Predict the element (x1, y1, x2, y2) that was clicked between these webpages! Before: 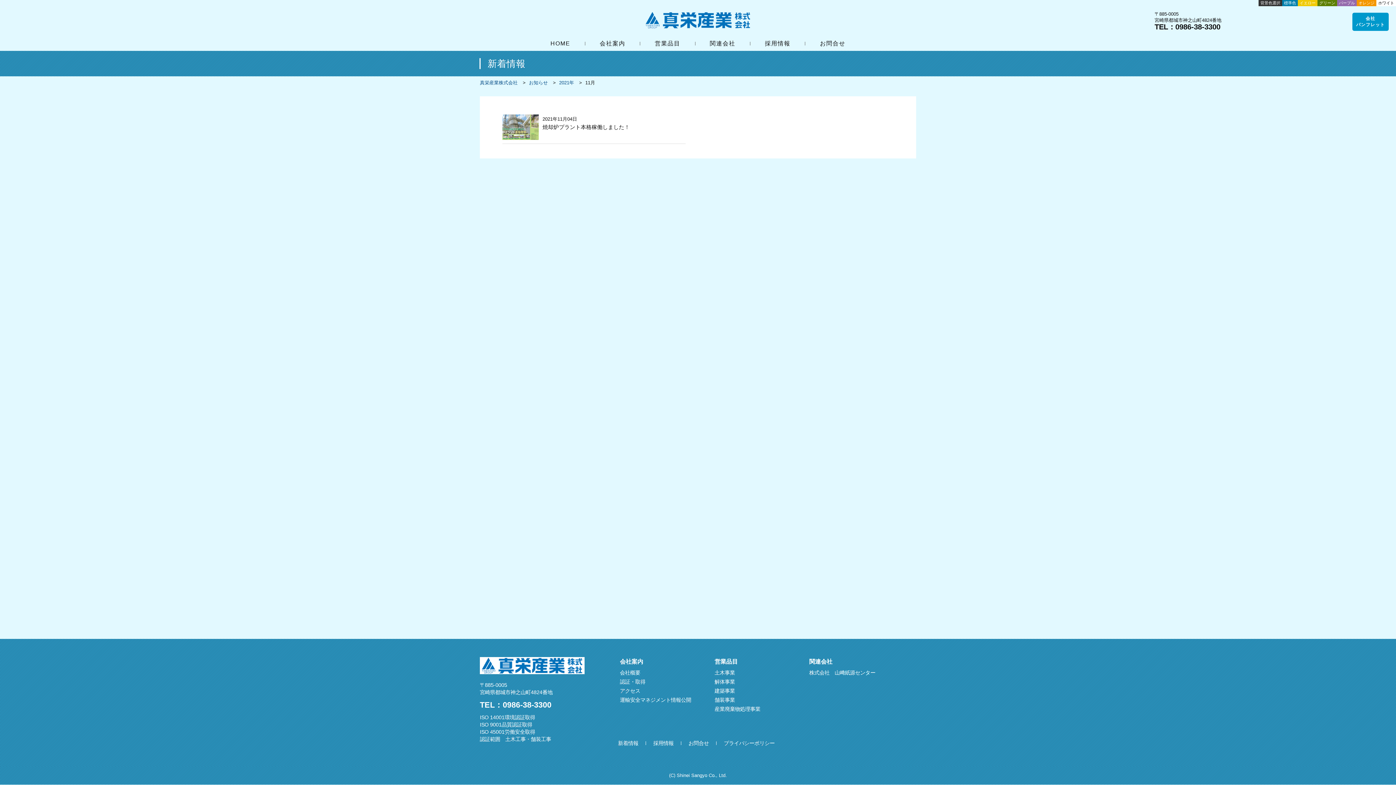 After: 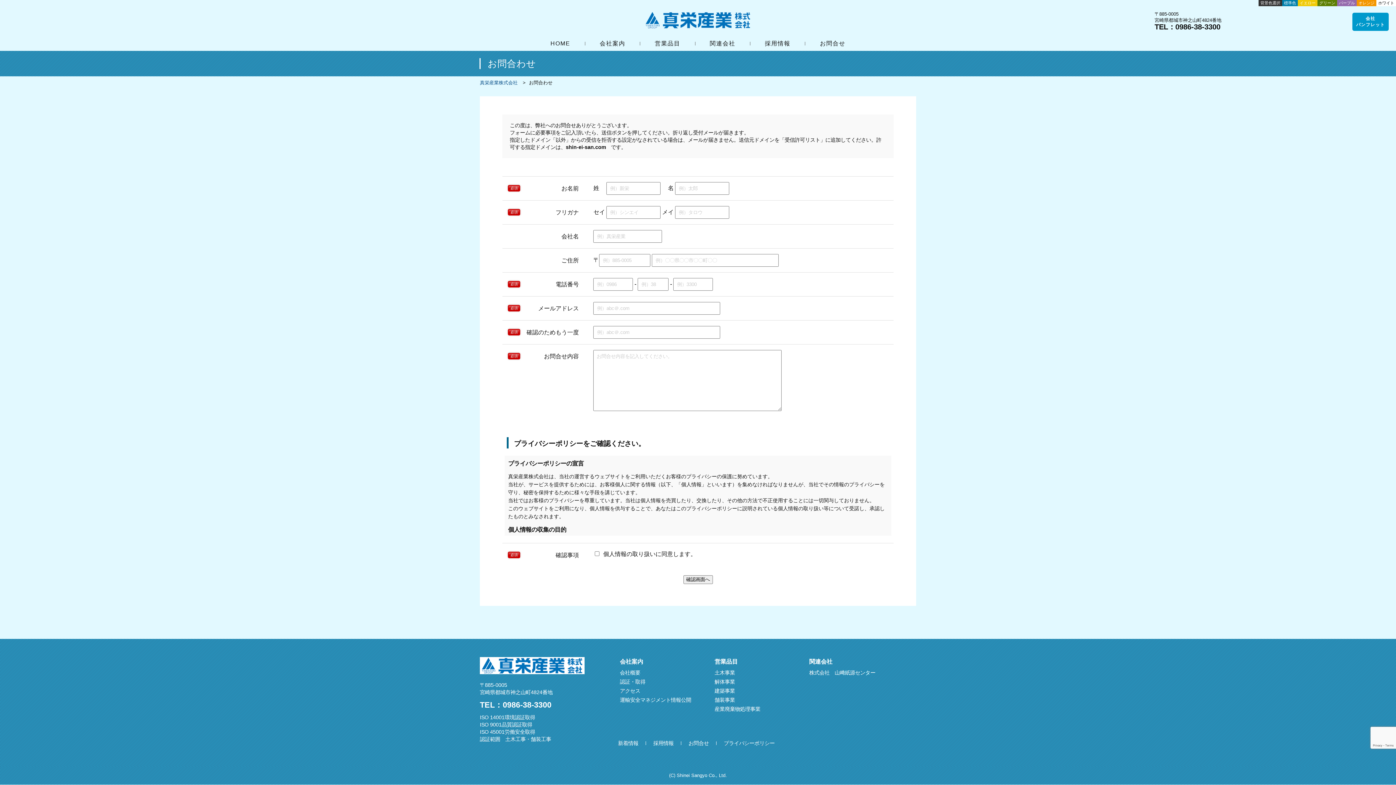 Action: label: お問合せ bbox: (688, 740, 709, 746)